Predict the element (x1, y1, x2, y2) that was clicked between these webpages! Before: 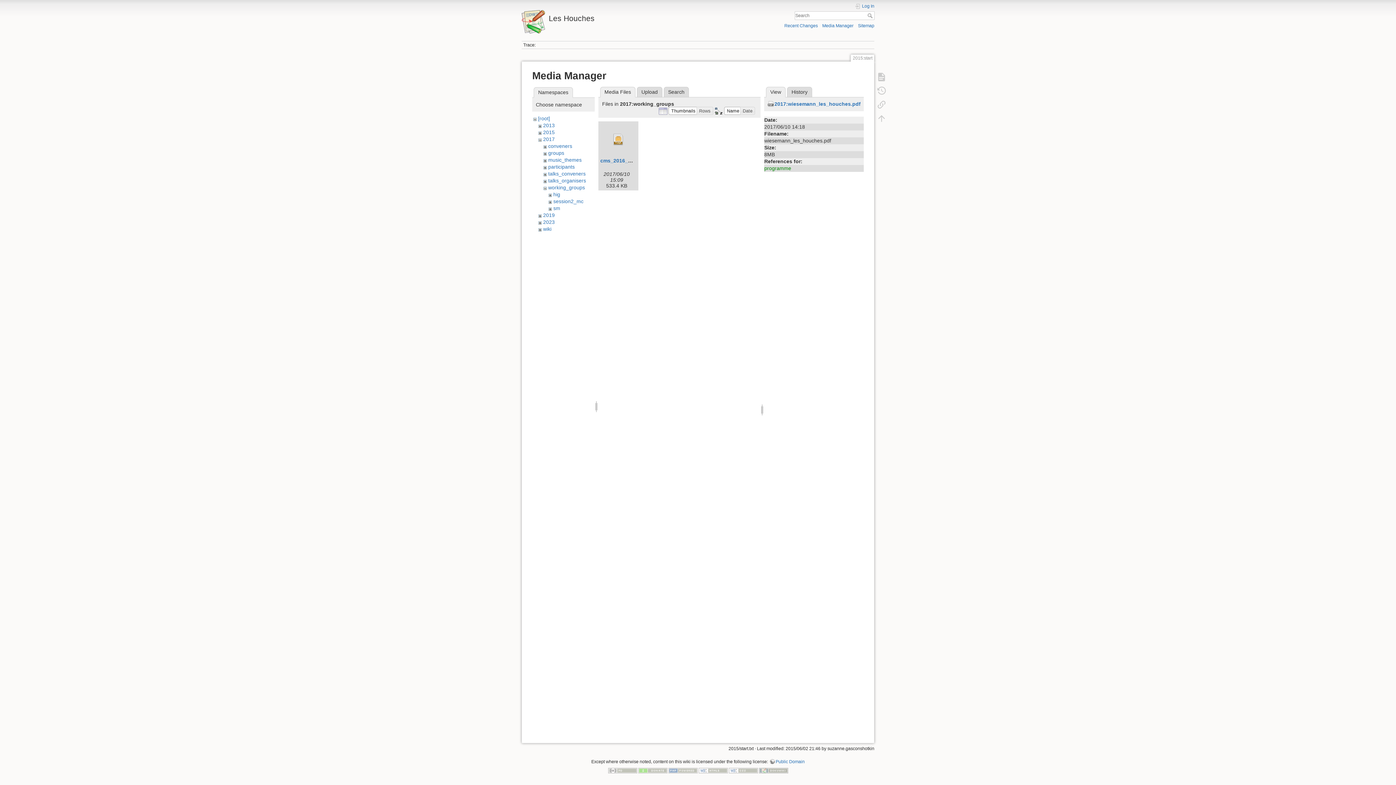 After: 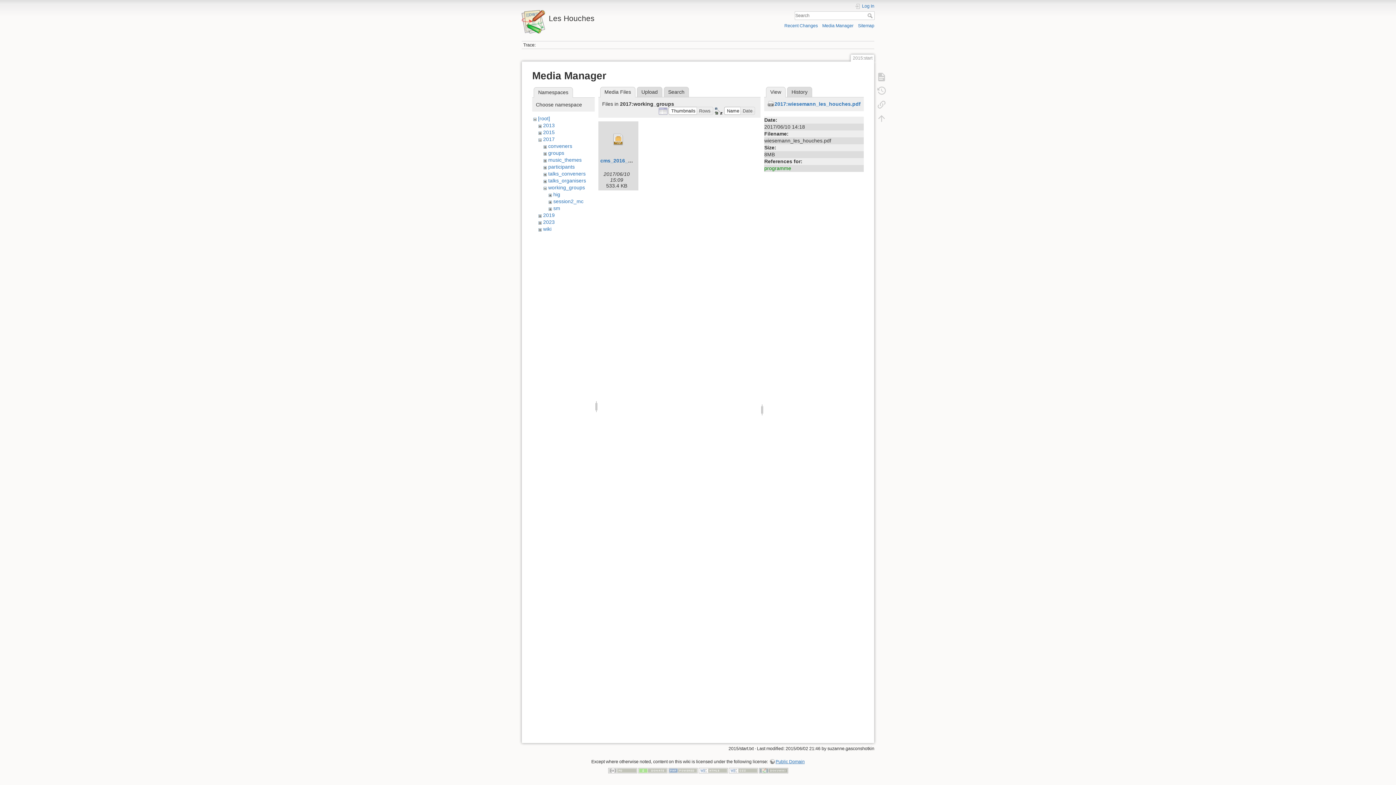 Action: label: Public Domain bbox: (769, 759, 804, 764)